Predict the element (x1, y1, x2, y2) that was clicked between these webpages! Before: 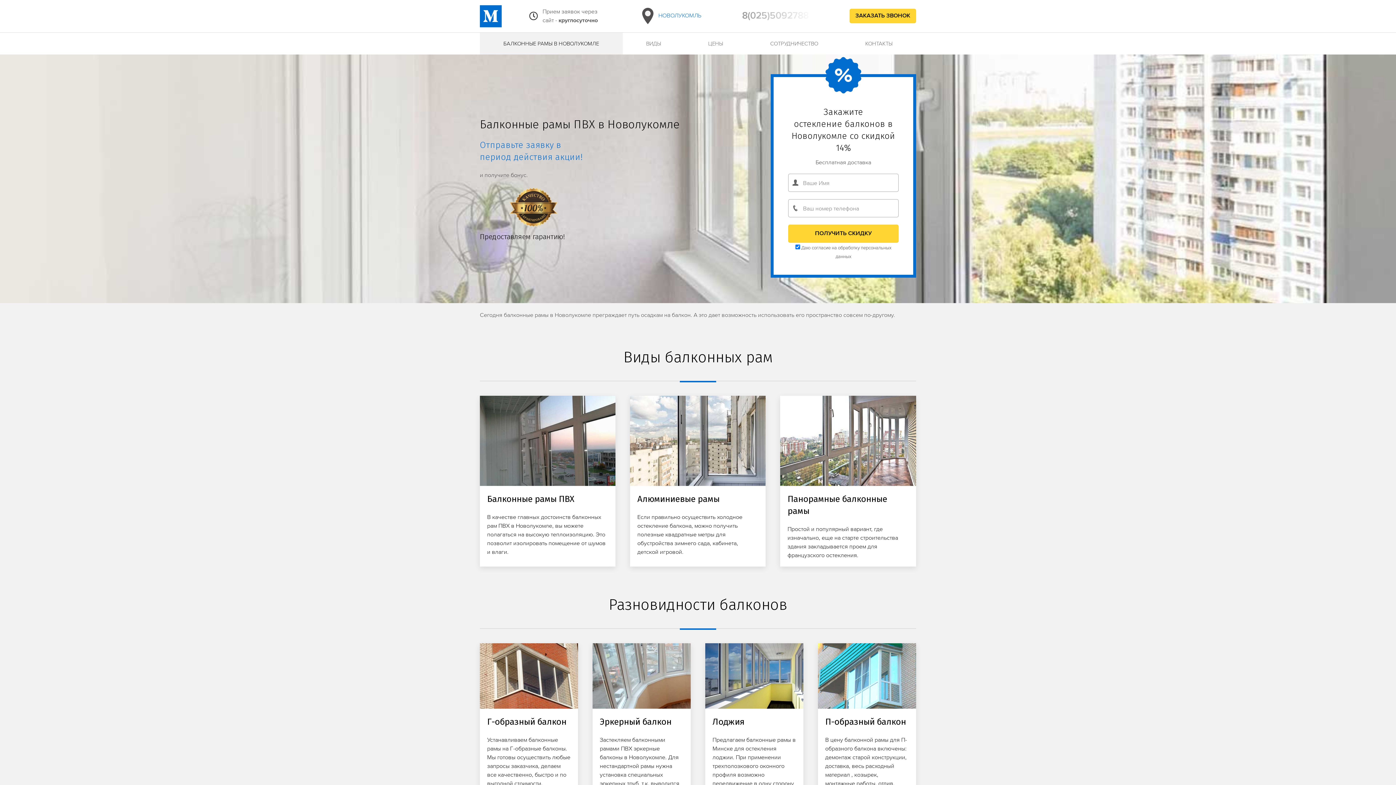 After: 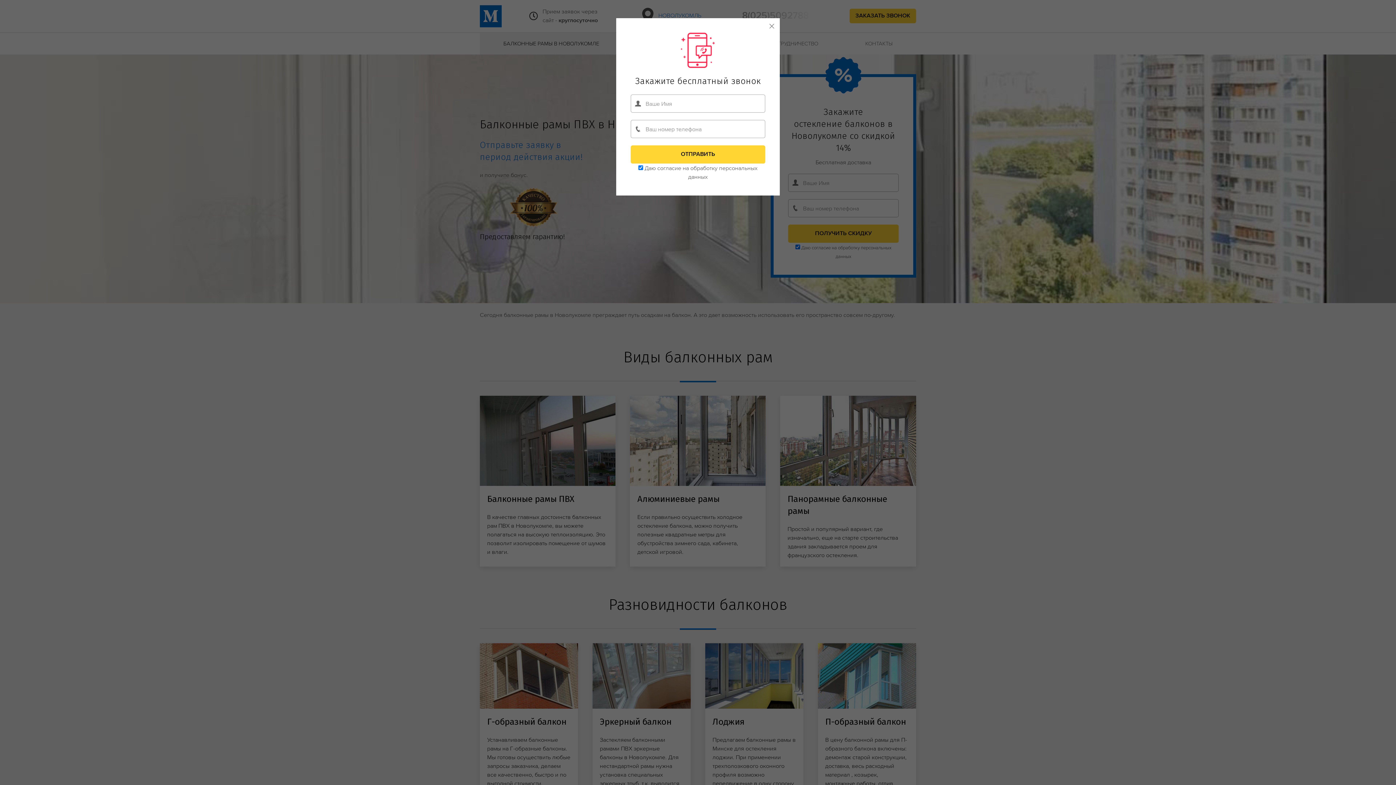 Action: bbox: (742, 11, 808, 20) label: 8(025)5092788